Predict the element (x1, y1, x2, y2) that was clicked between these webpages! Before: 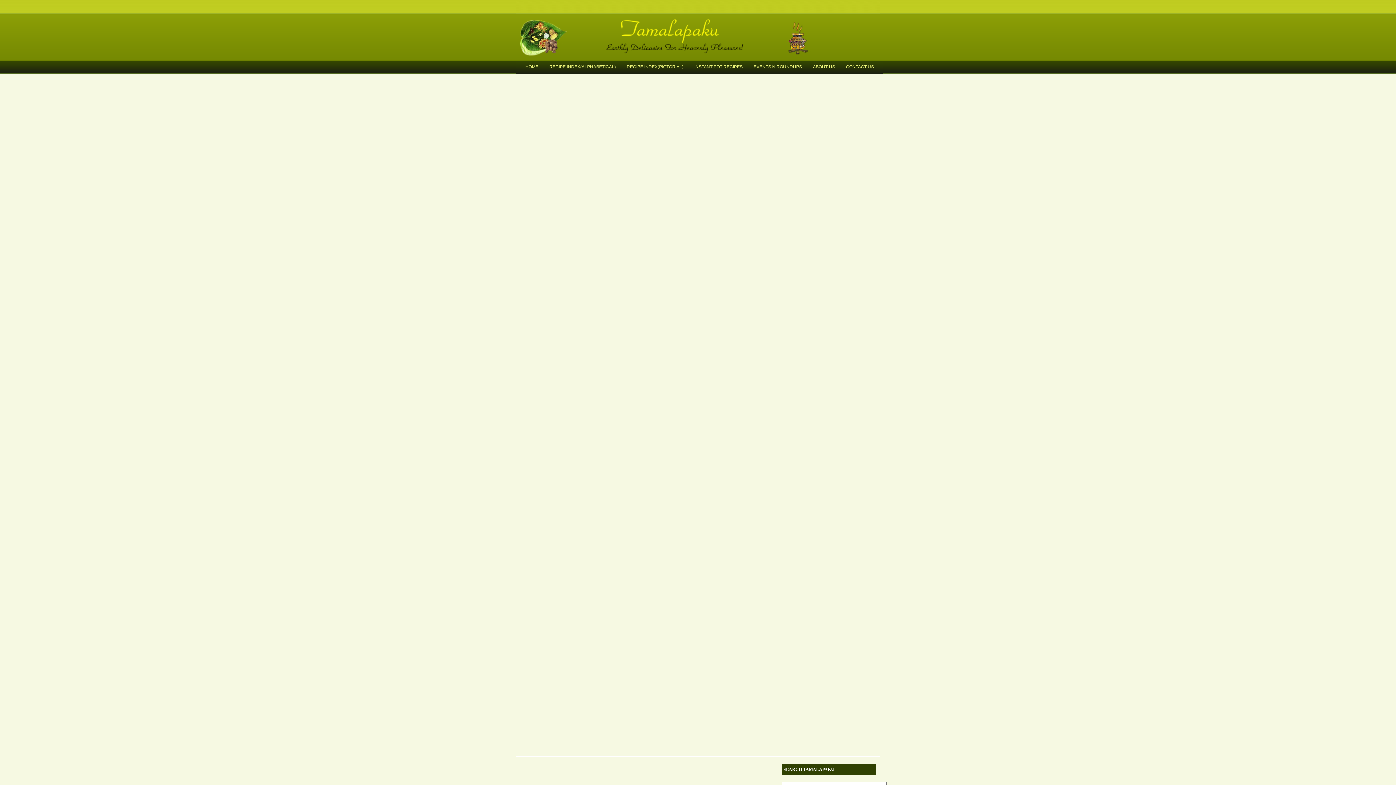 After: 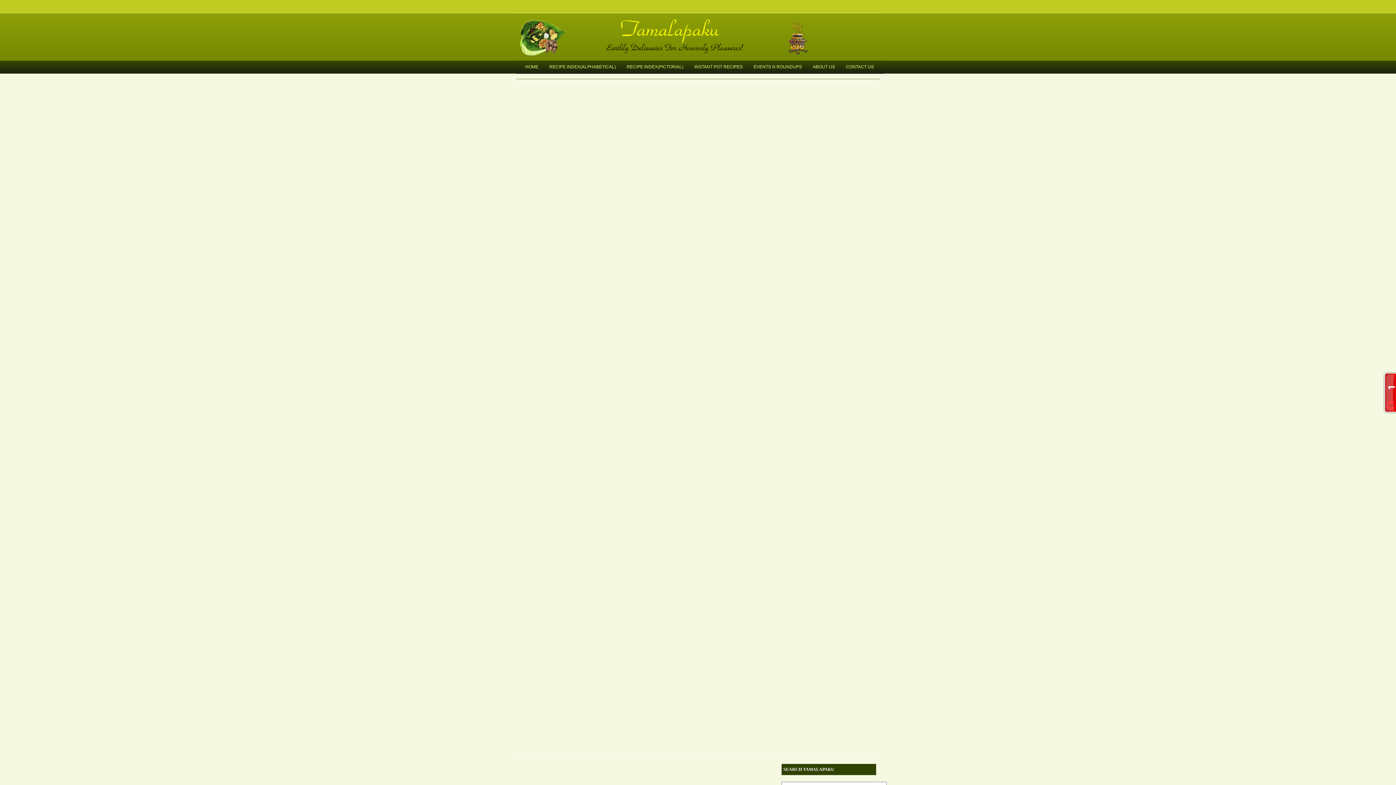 Action: bbox: (621, 60, 689, 73) label: RECIPE INDEX(PICTORIAL)